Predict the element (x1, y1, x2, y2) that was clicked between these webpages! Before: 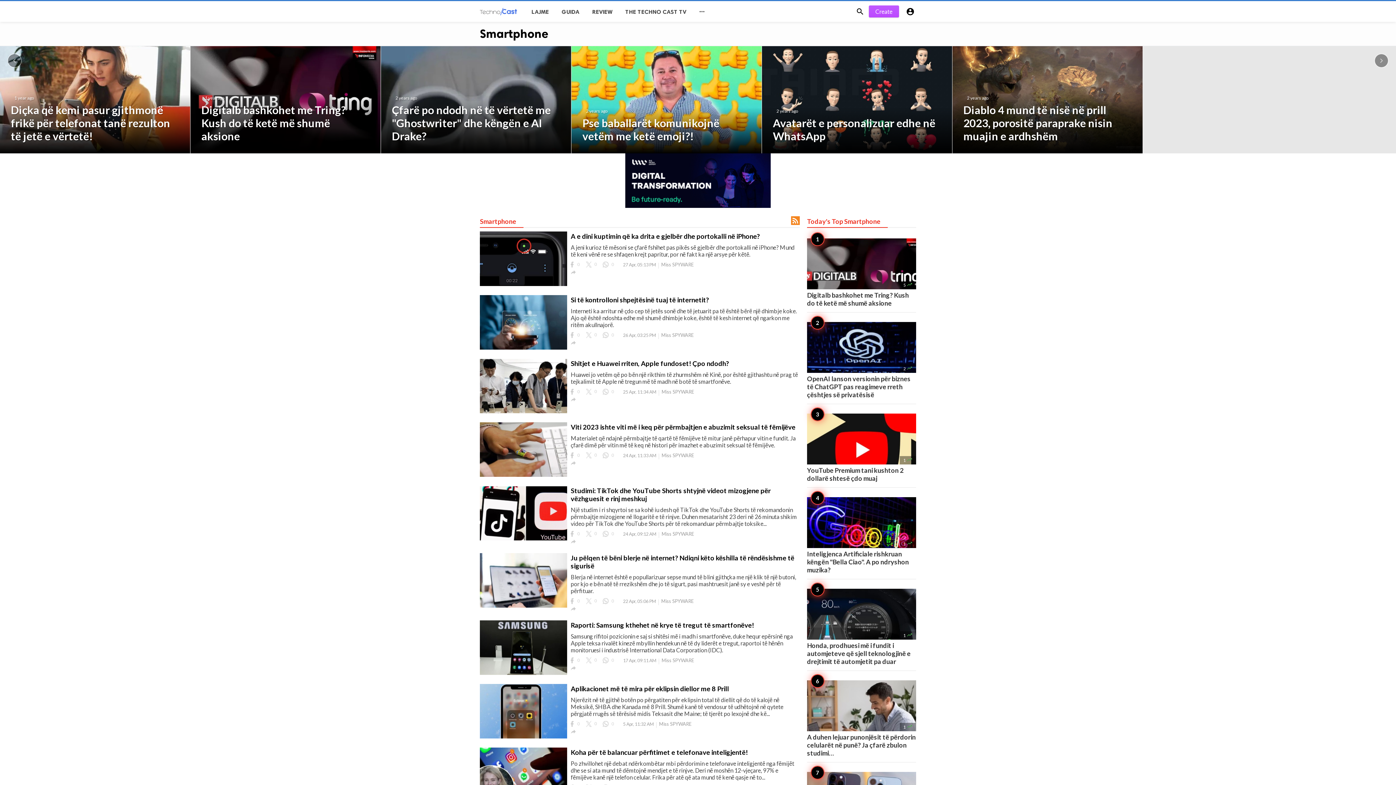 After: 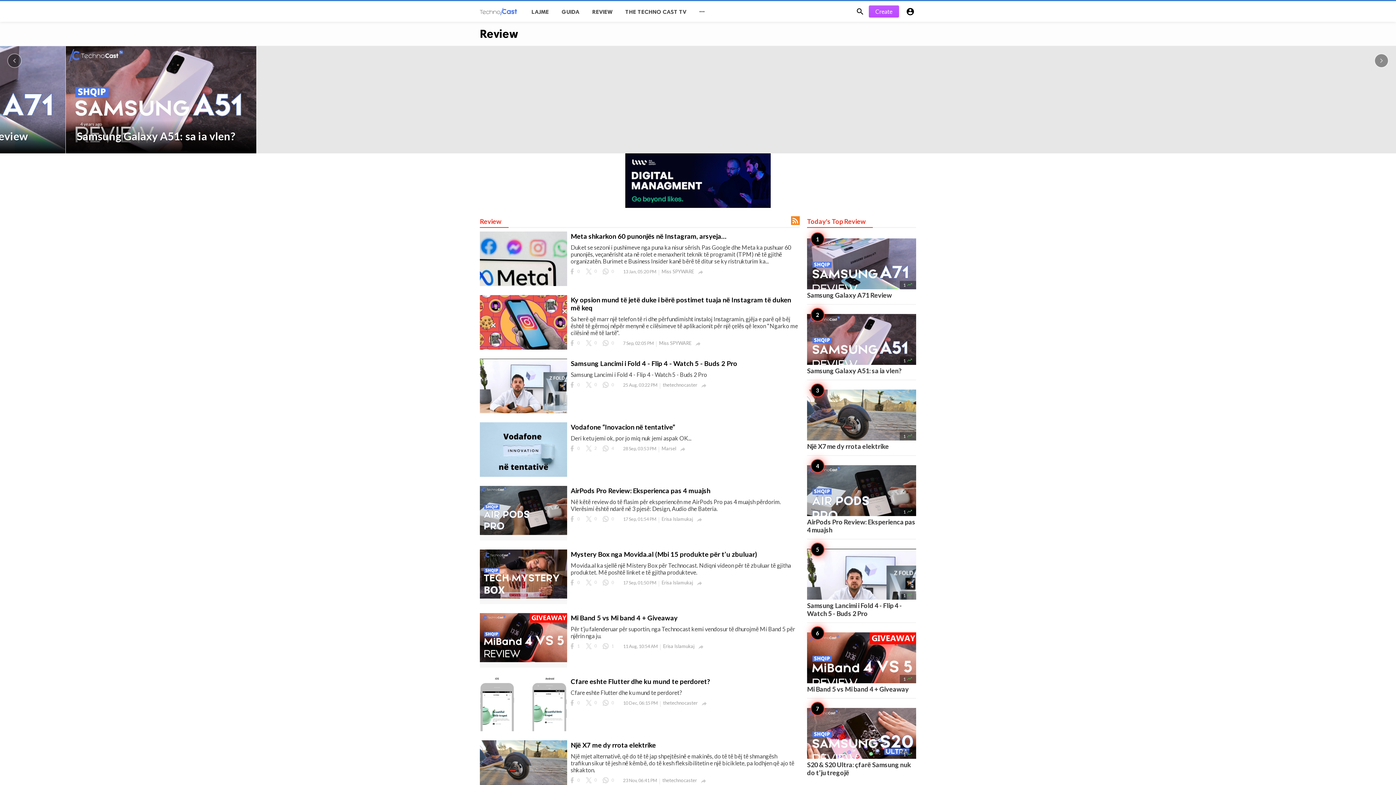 Action: label: REVIEW bbox: (585, 1, 618, 22)